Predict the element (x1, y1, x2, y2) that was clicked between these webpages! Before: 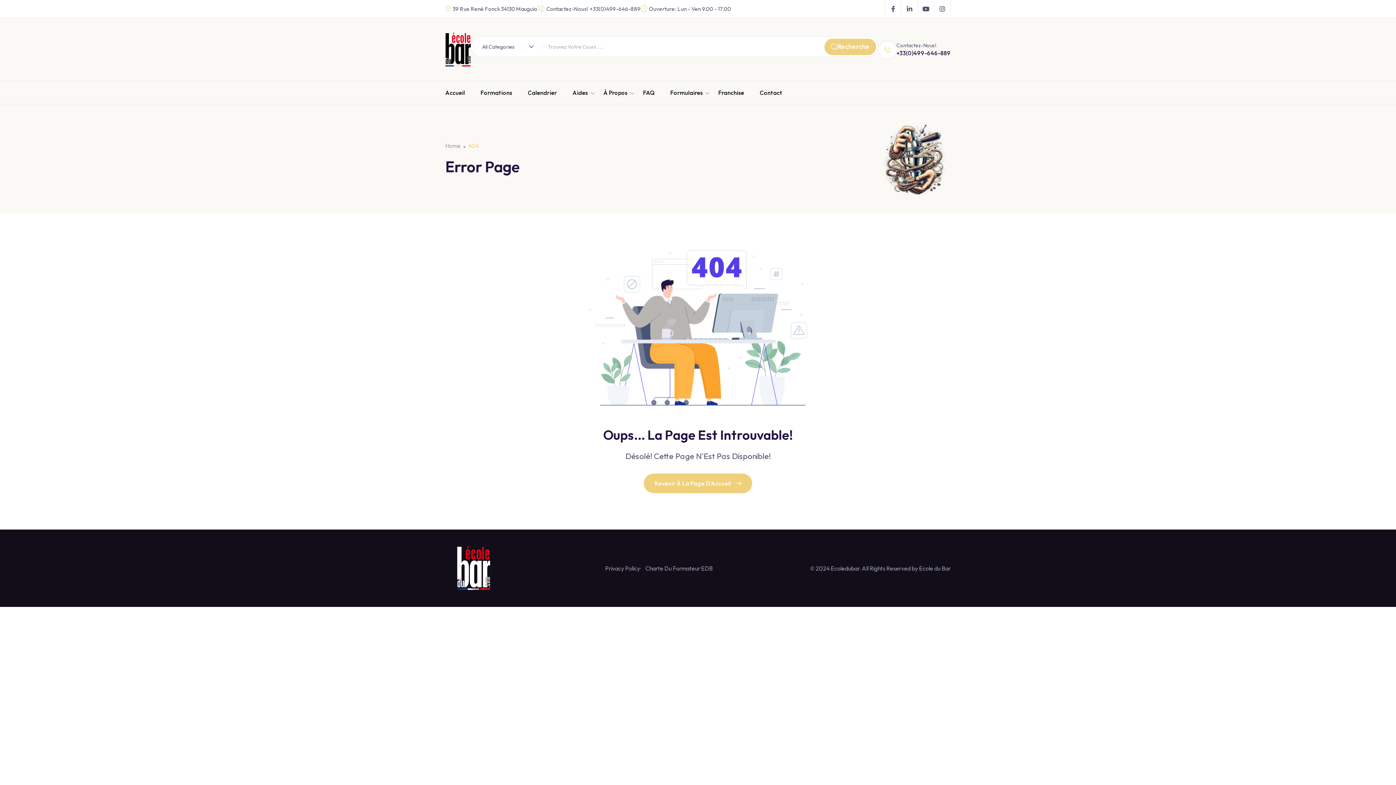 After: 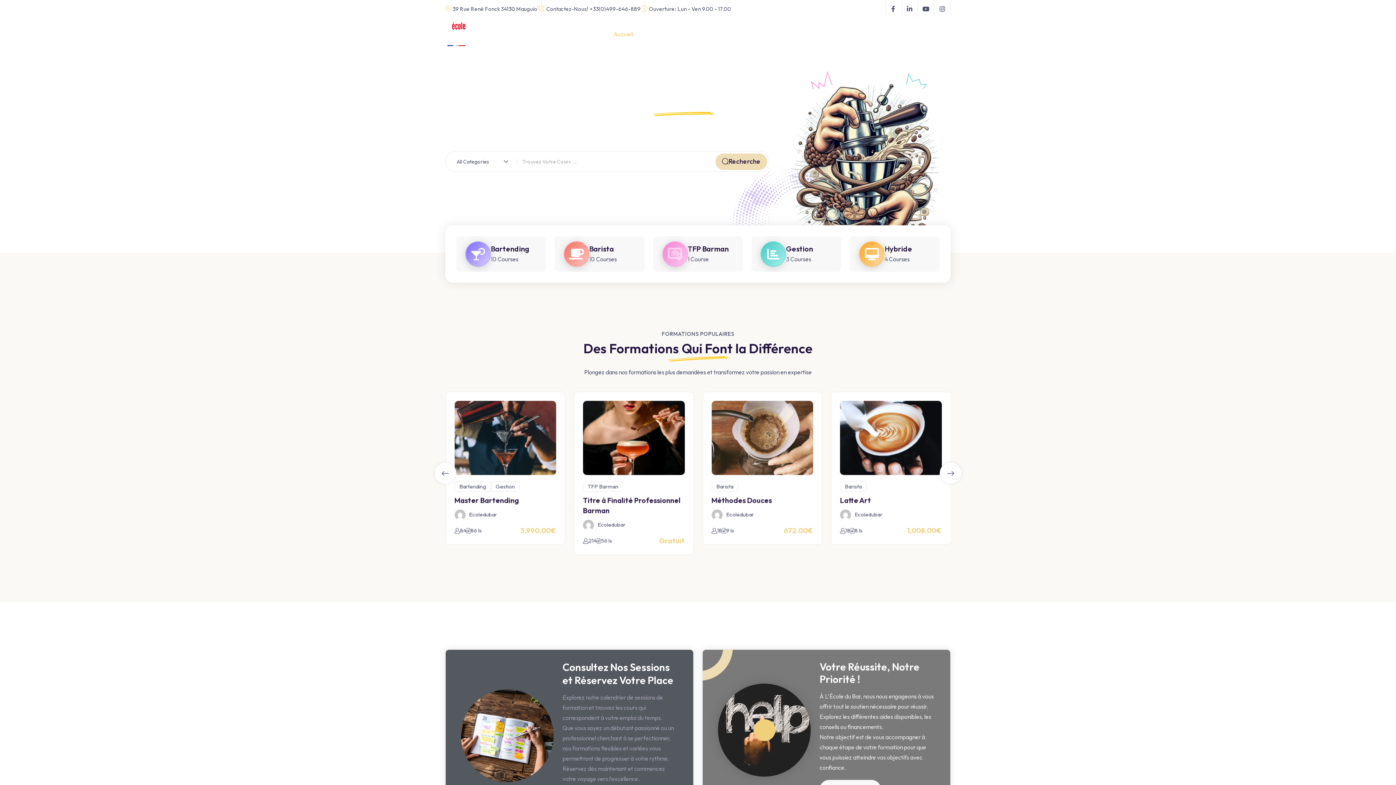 Action: label: Dark Logo bbox: (445, 32, 470, 66)